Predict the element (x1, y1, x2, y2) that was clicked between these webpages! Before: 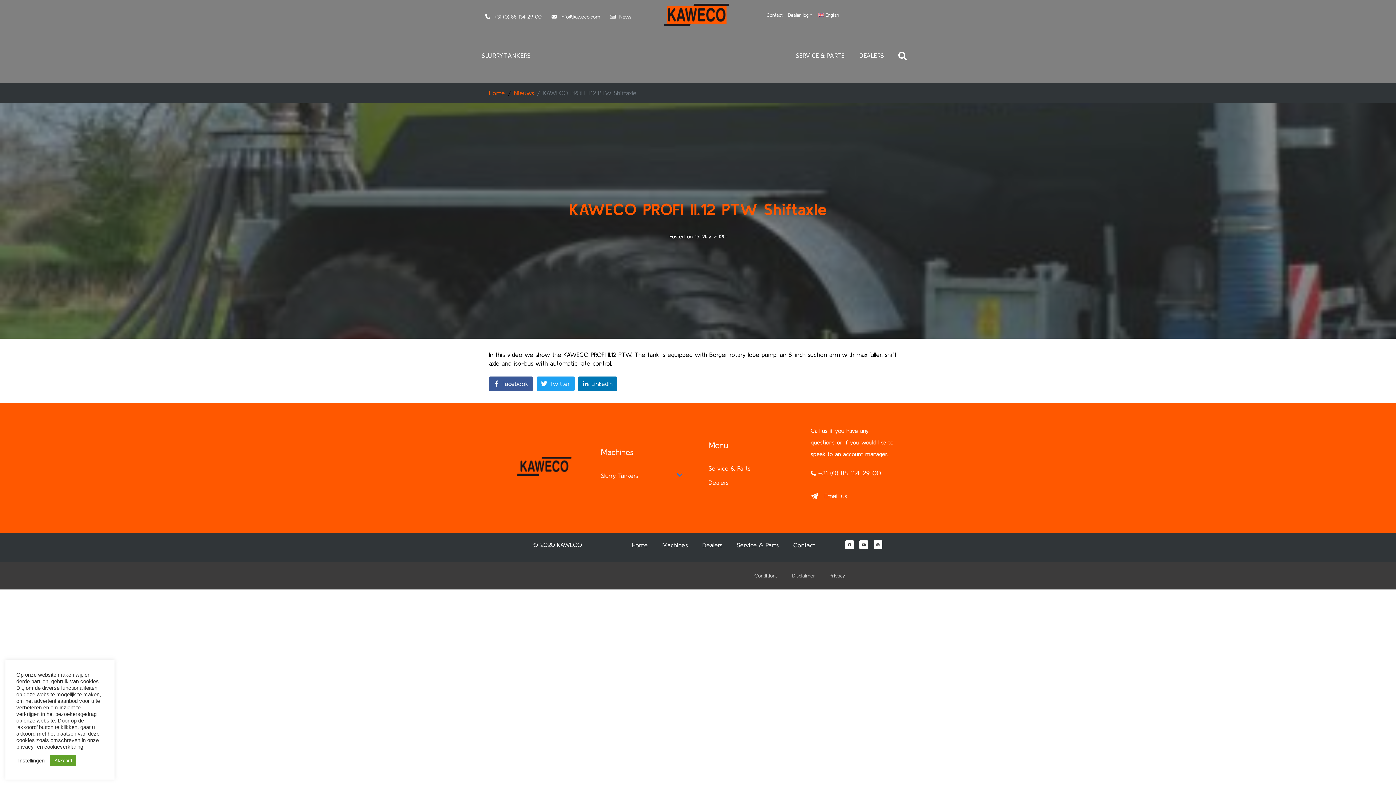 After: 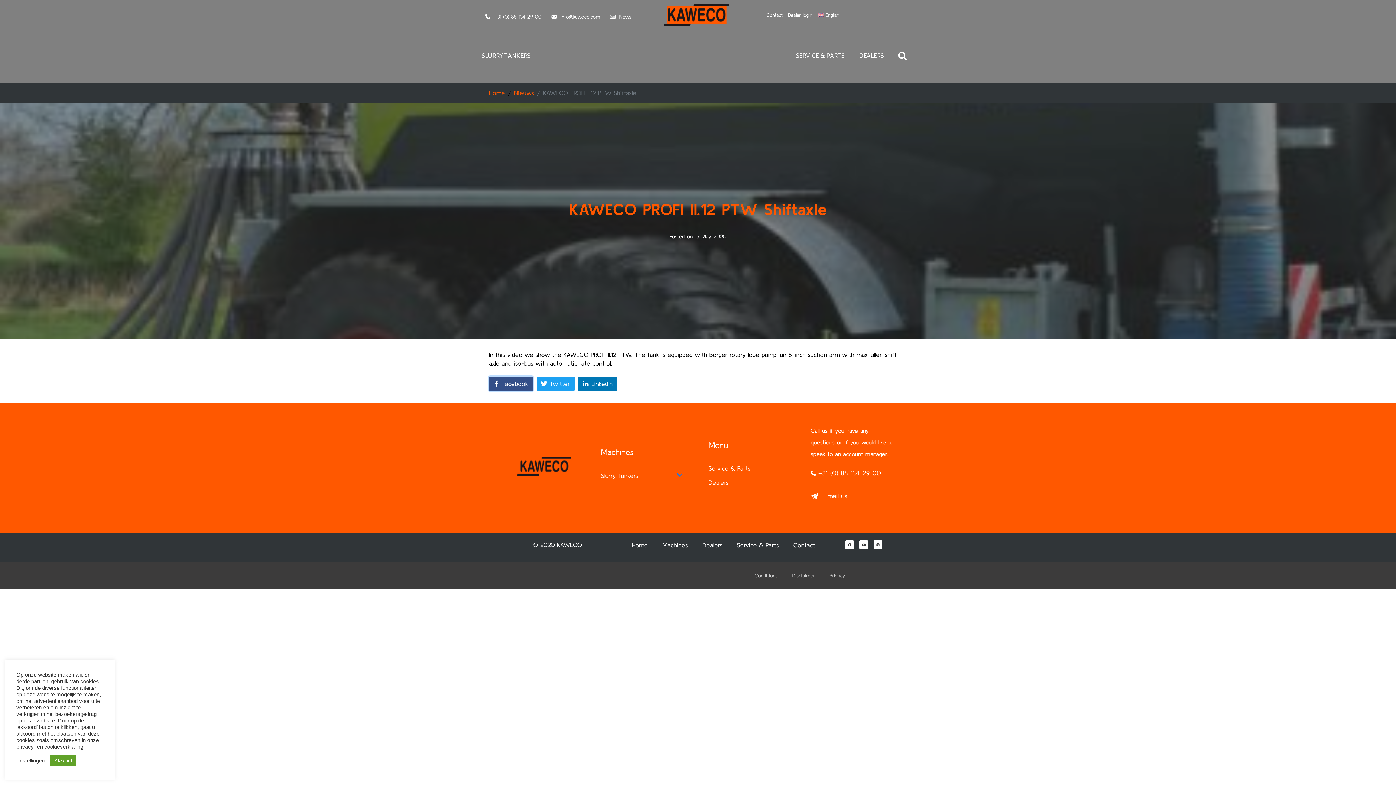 Action: label: Share on Facebook bbox: (489, 376, 533, 391)